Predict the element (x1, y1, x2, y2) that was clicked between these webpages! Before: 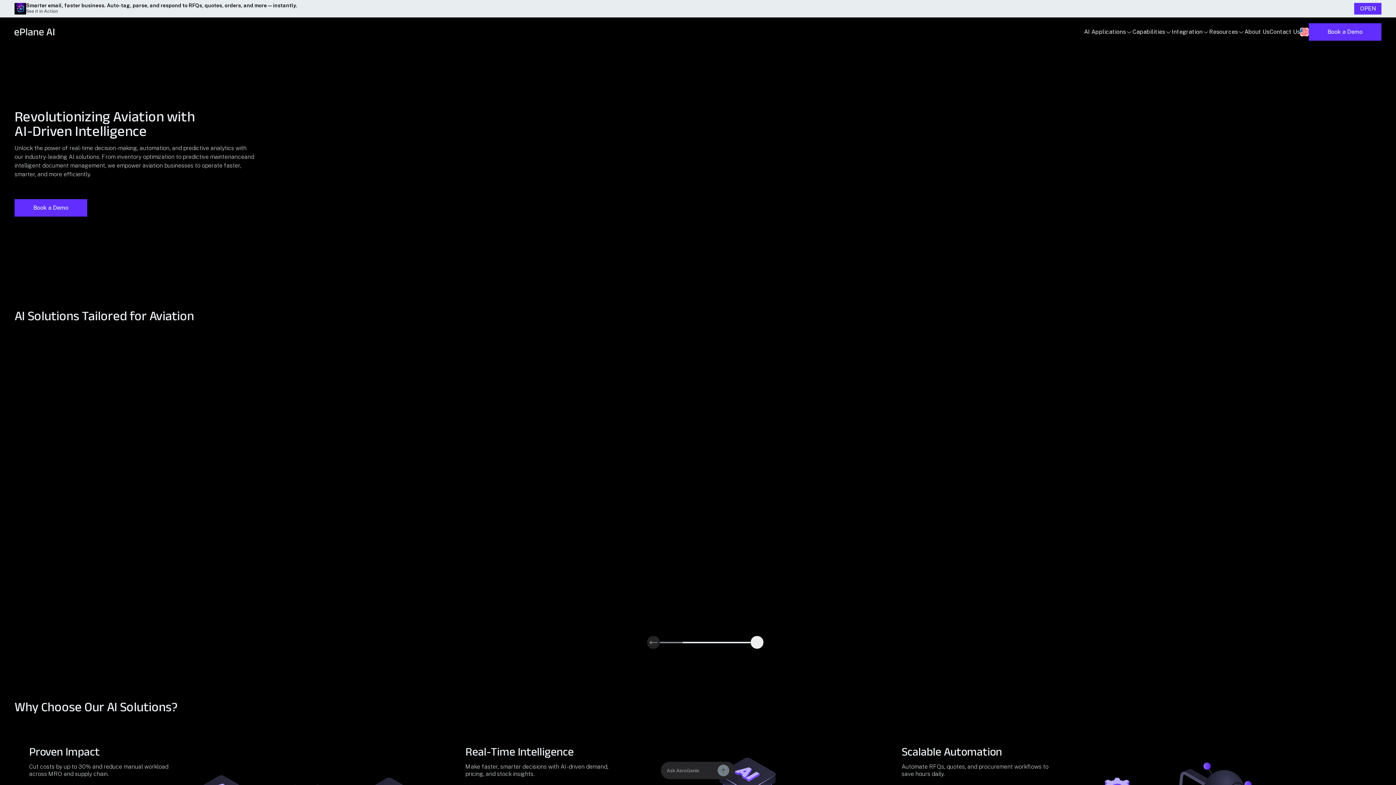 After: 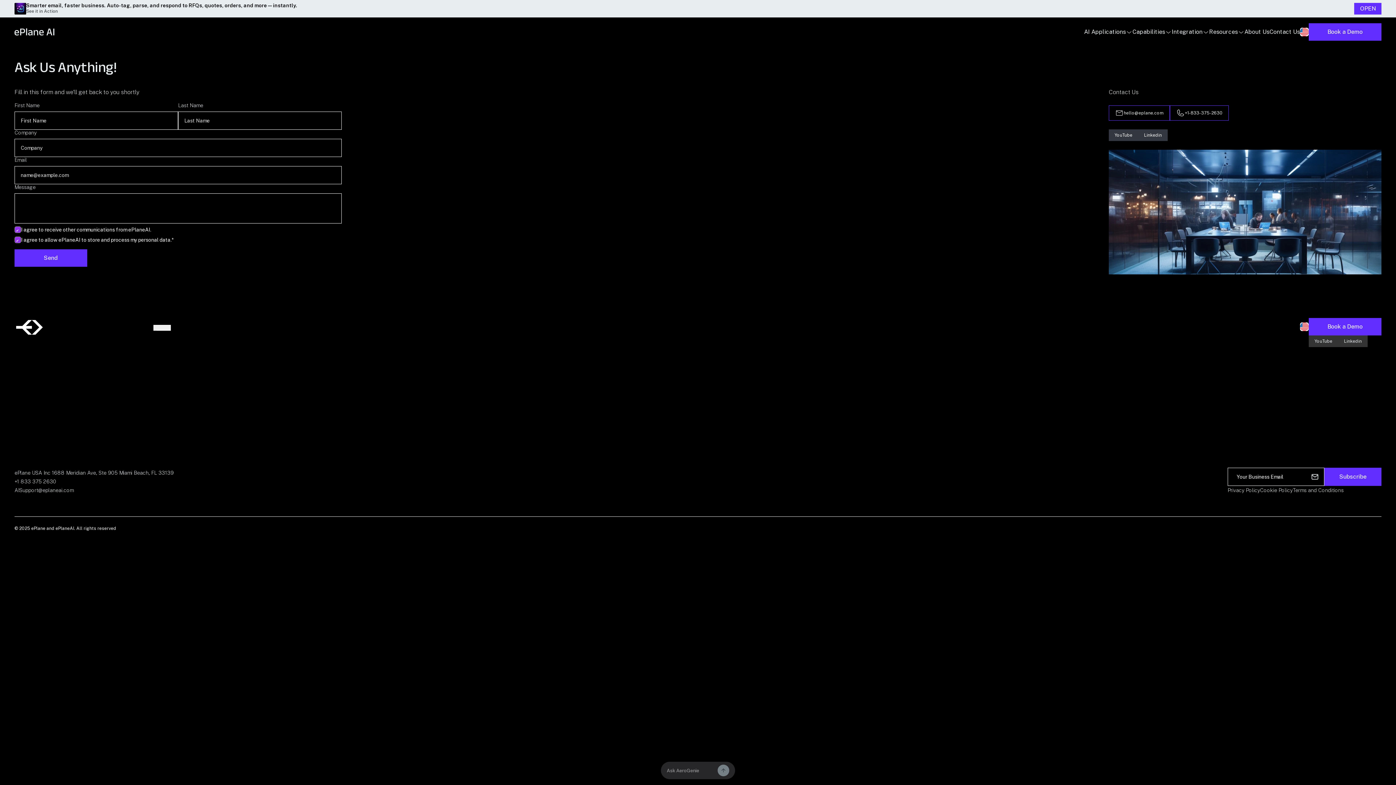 Action: bbox: (1269, 27, 1300, 36) label: Contact Us